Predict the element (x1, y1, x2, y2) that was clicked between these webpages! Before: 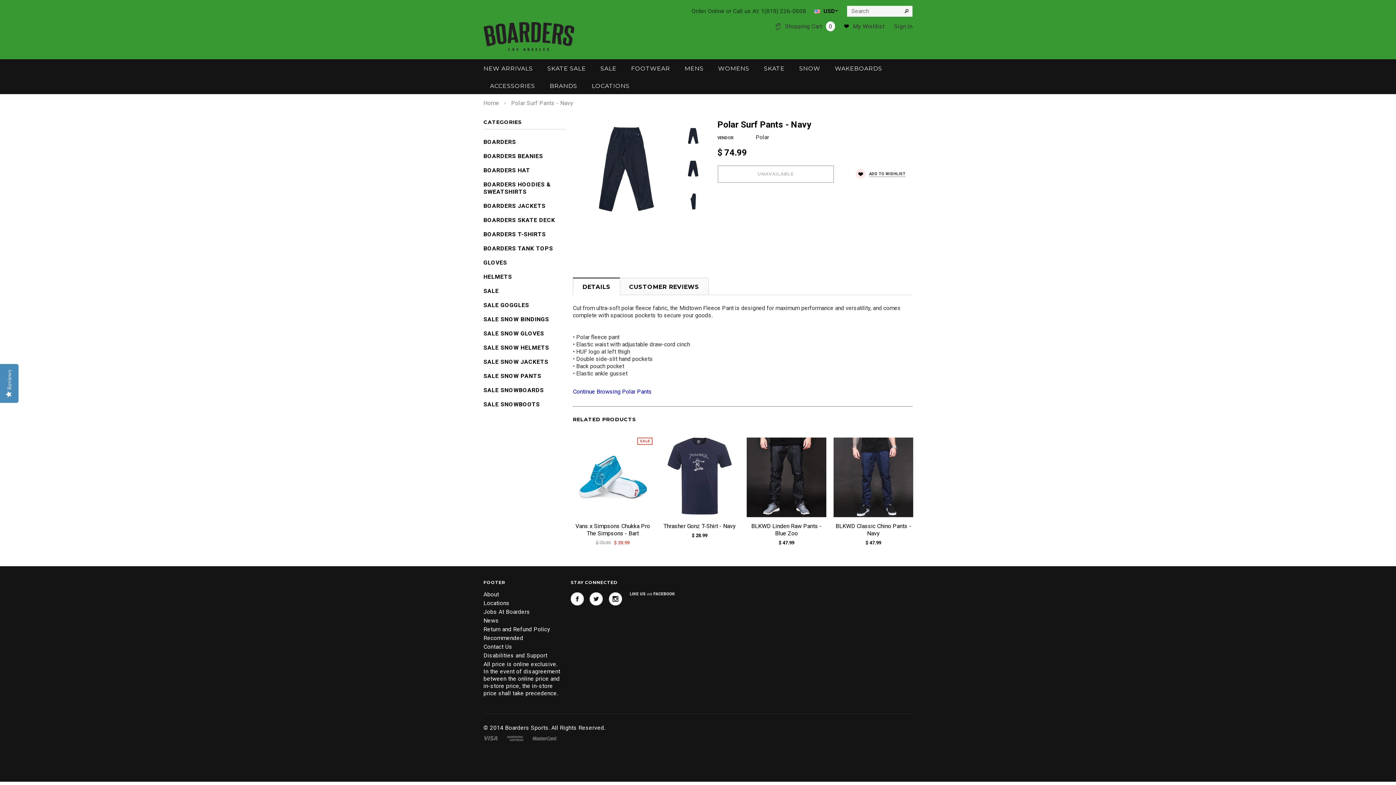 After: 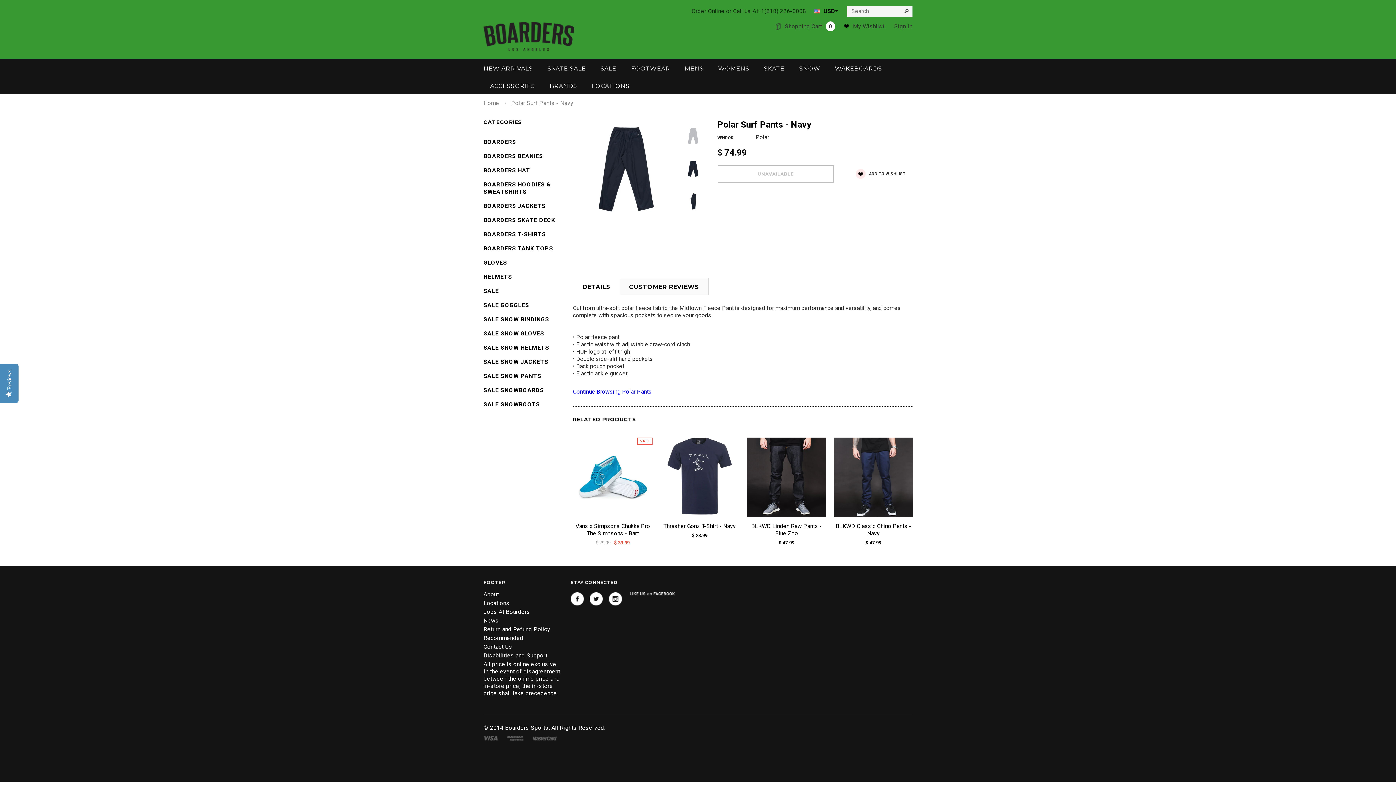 Action: bbox: (683, 126, 703, 146)